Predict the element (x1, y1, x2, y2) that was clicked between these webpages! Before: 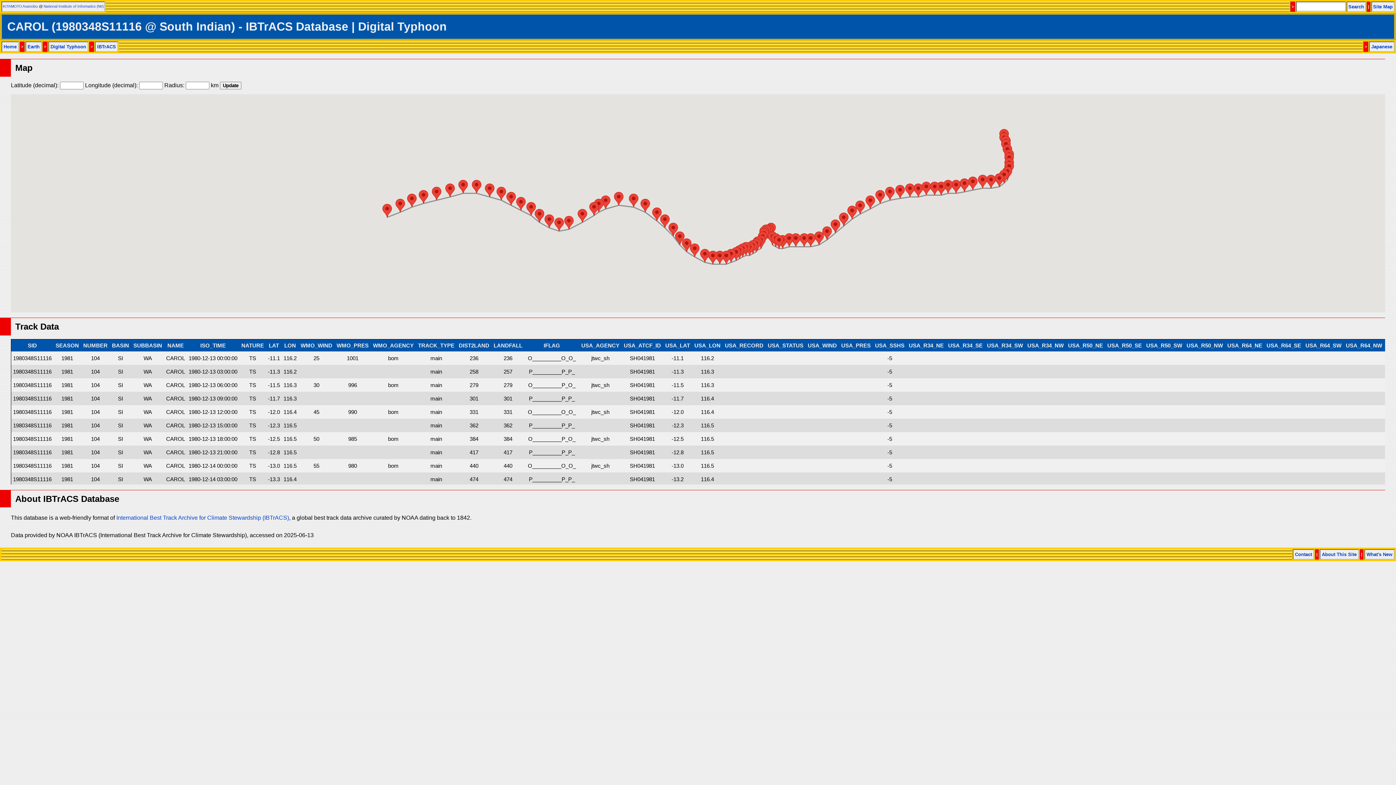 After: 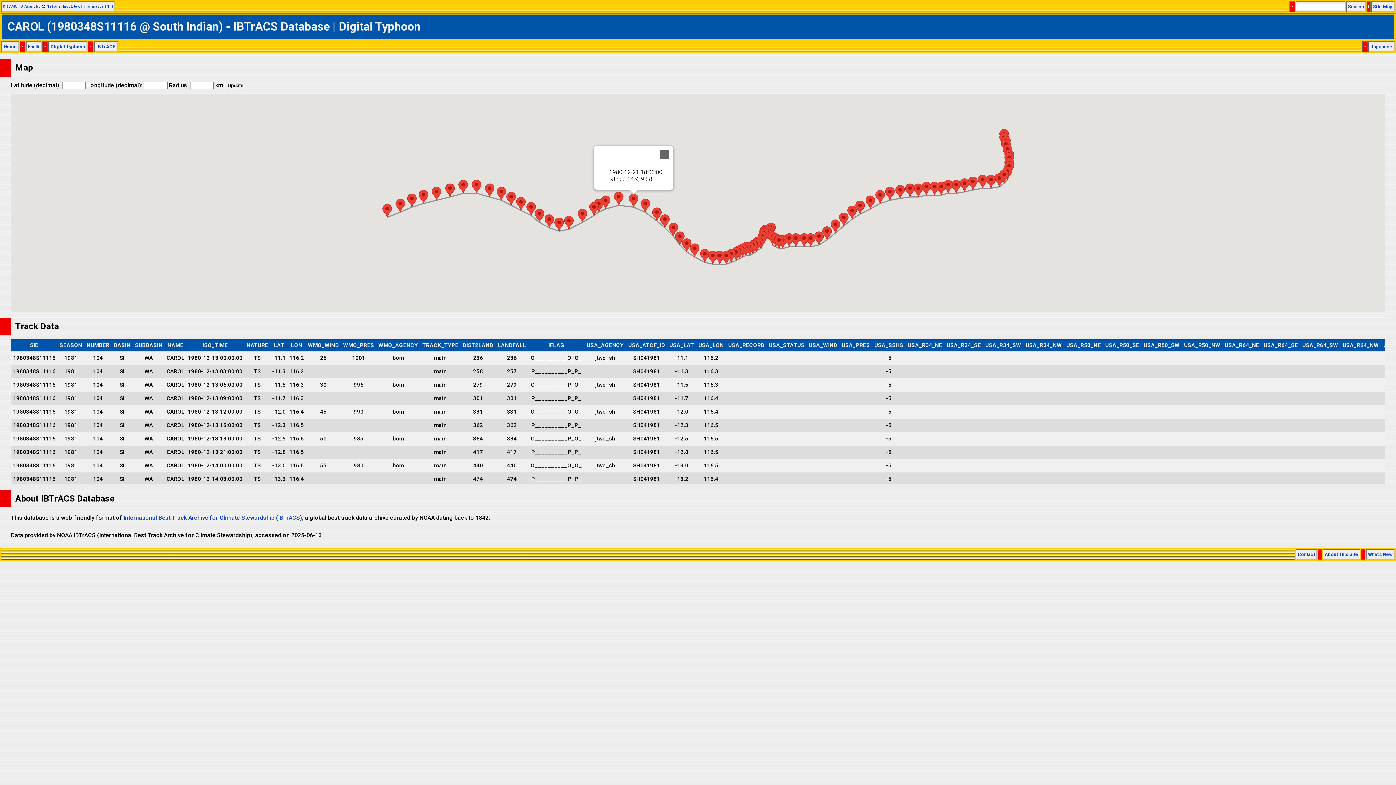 Action: bbox: (629, 193, 638, 207)